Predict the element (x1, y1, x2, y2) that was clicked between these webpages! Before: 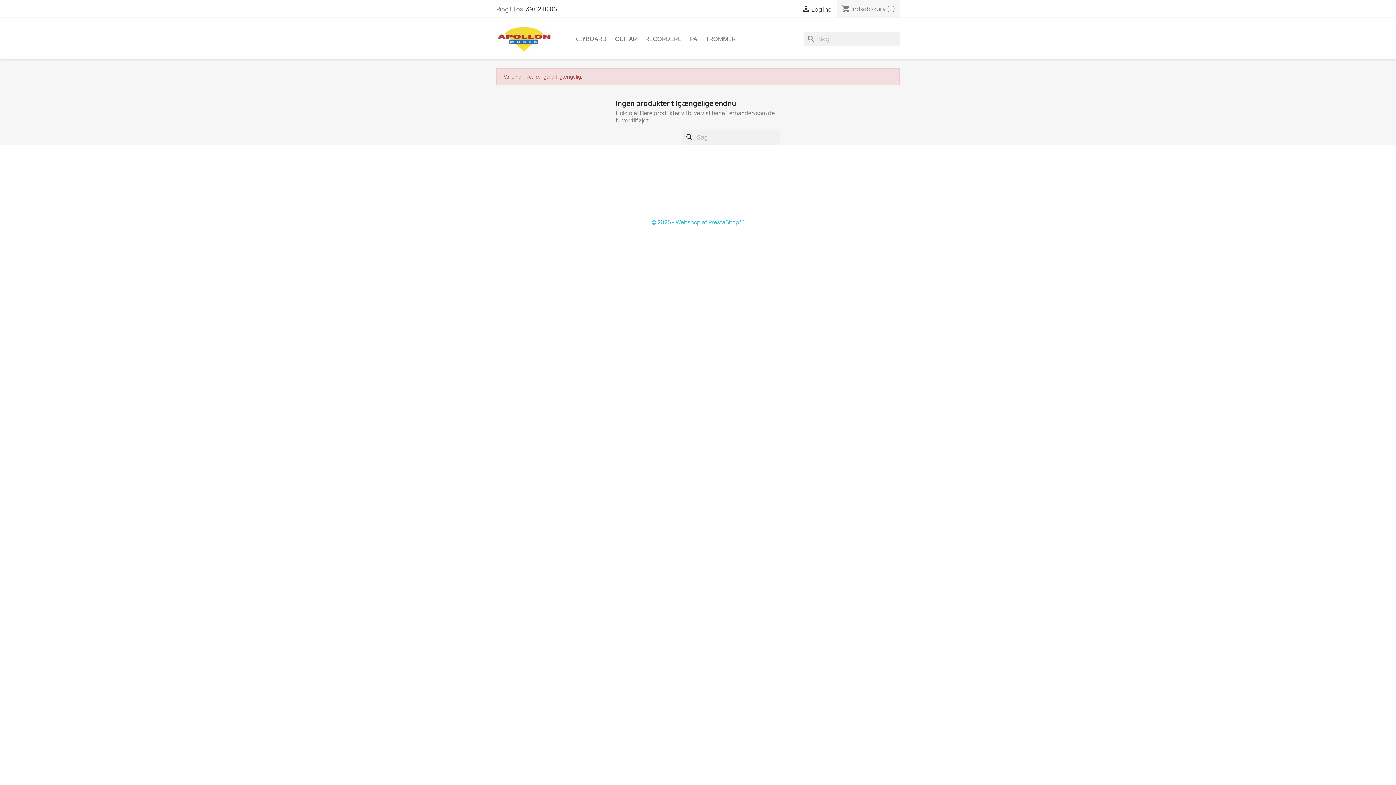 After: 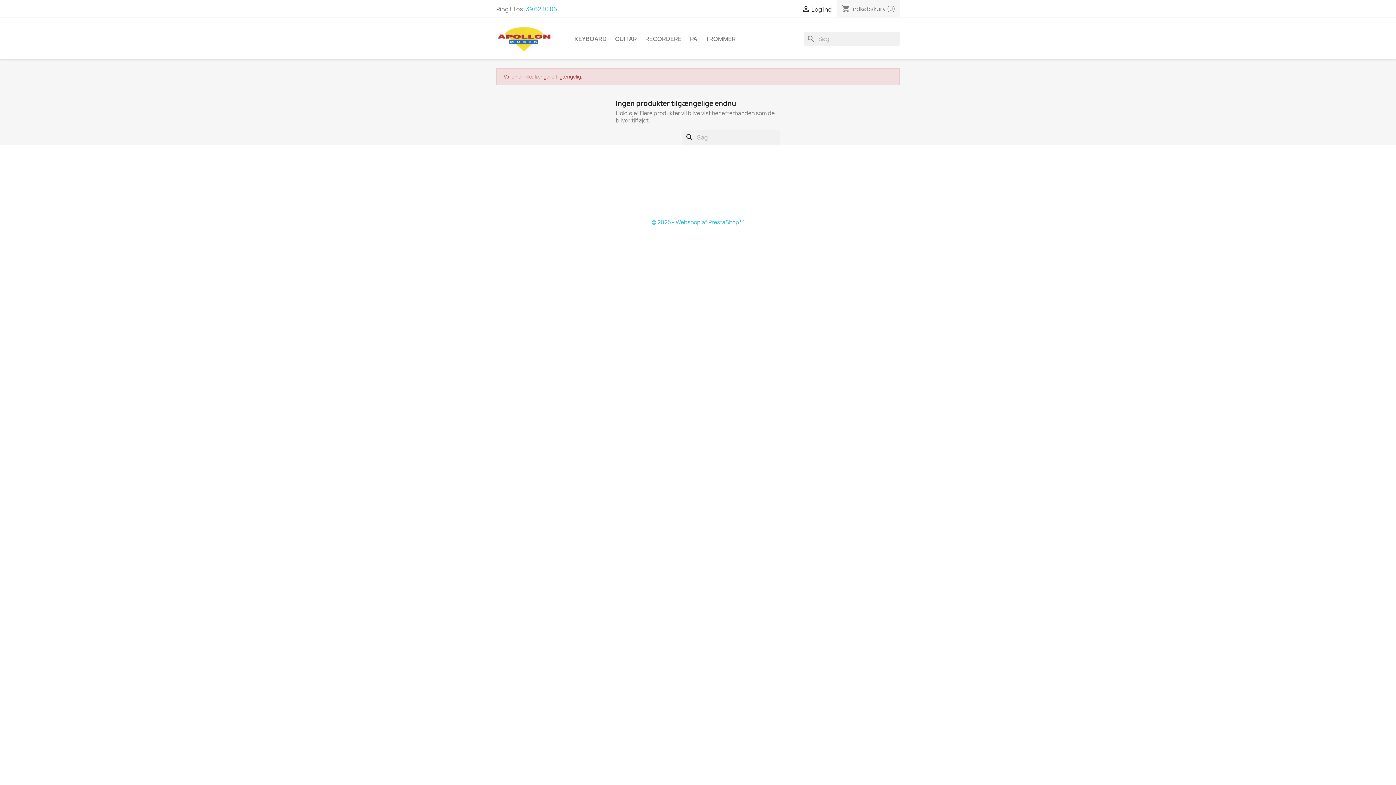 Action: label: 39 62 10 06 bbox: (526, 5, 557, 13)